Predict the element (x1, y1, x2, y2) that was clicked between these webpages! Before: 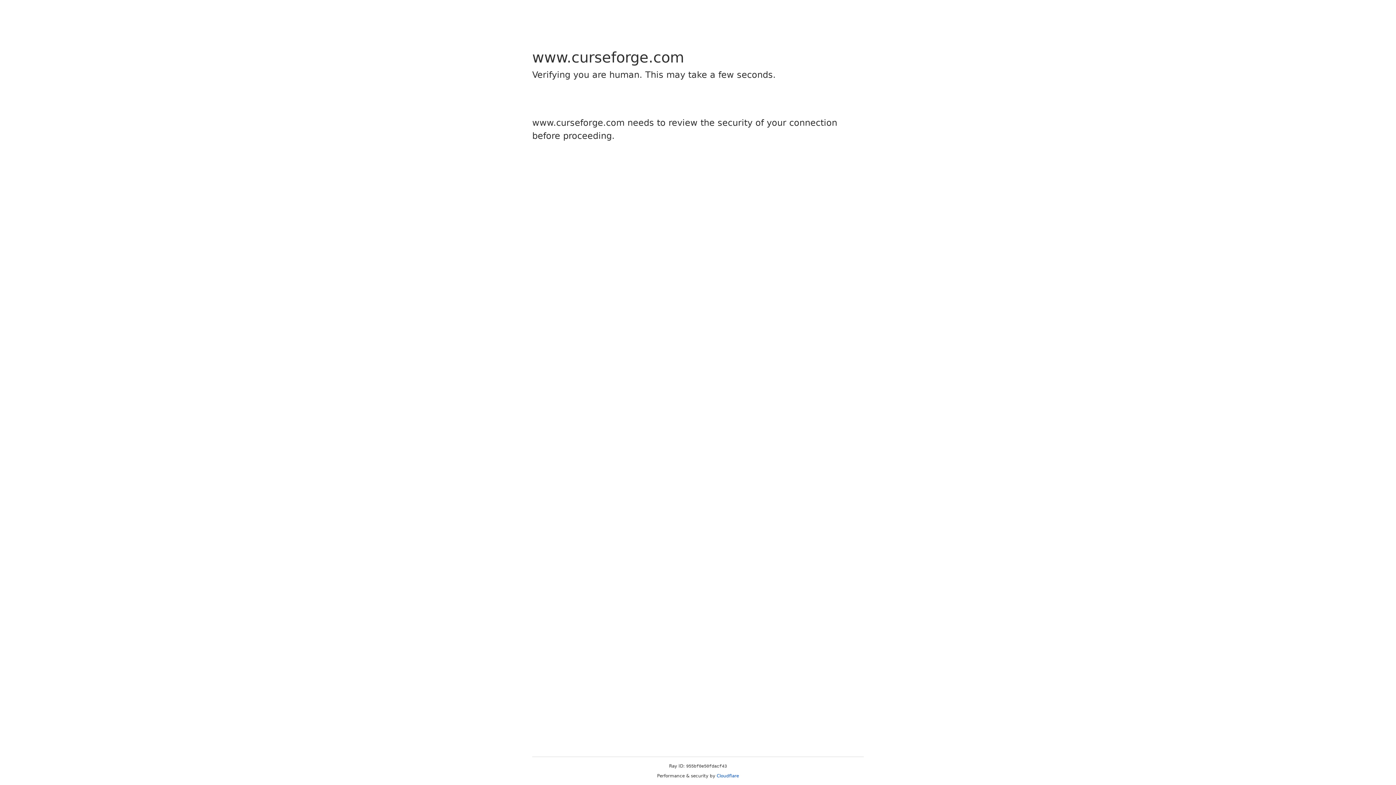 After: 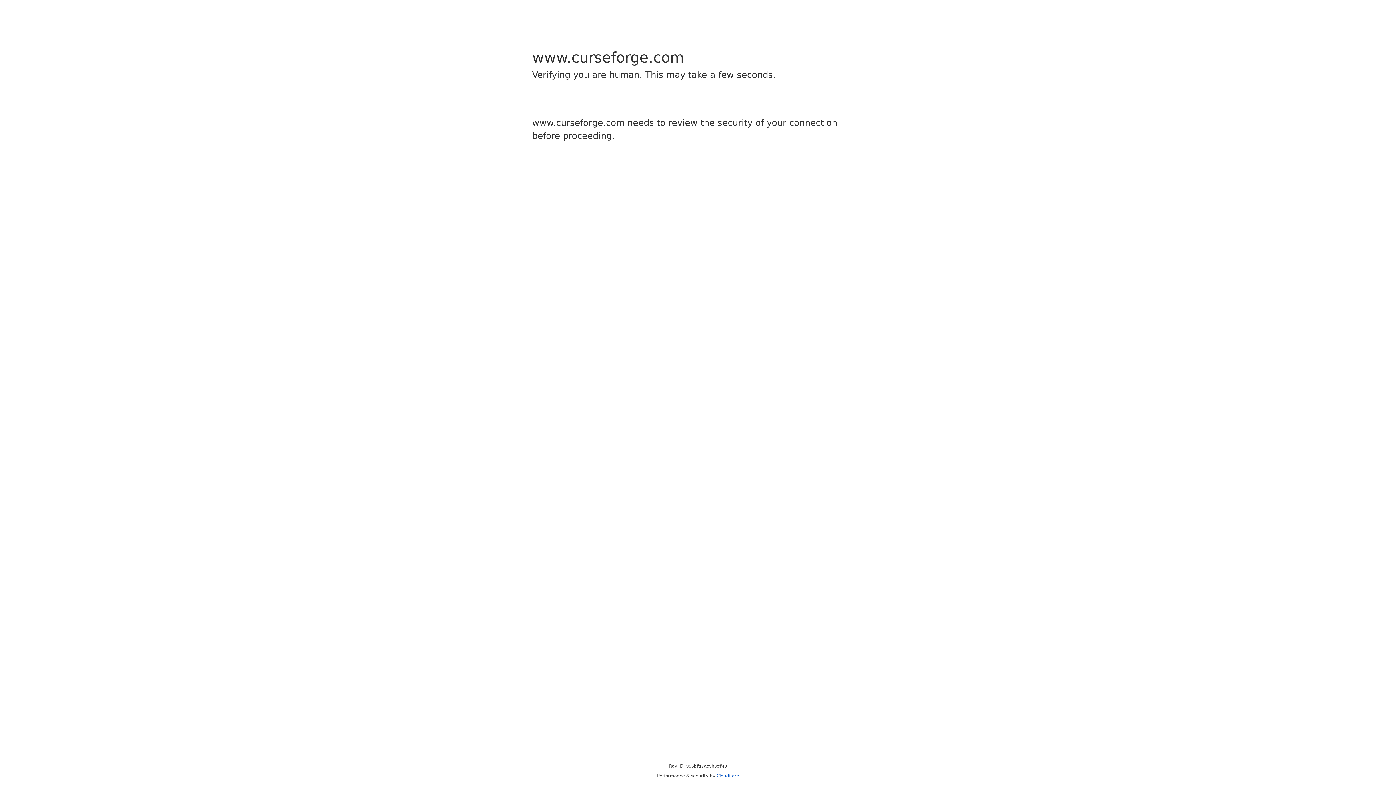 Action: label: Cloudflare bbox: (716, 773, 739, 778)